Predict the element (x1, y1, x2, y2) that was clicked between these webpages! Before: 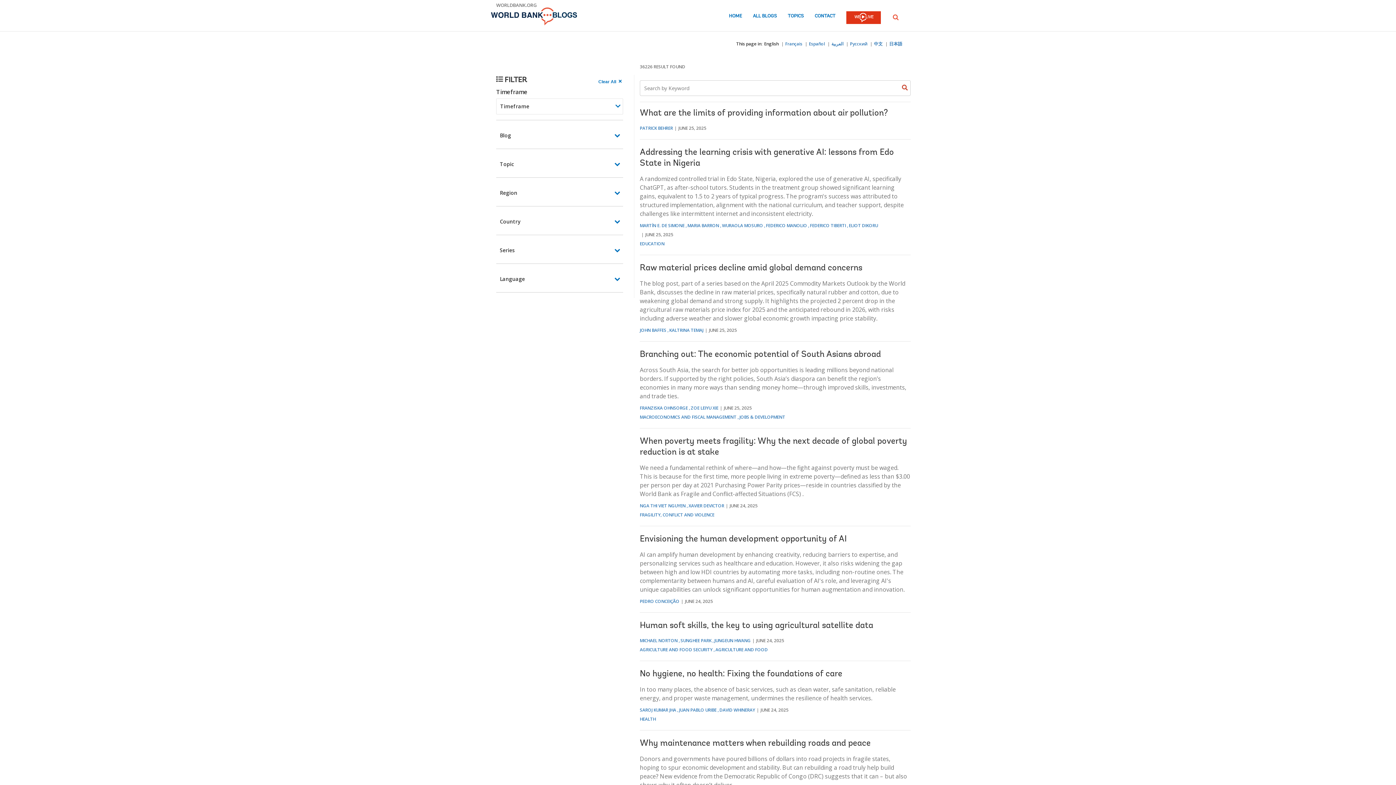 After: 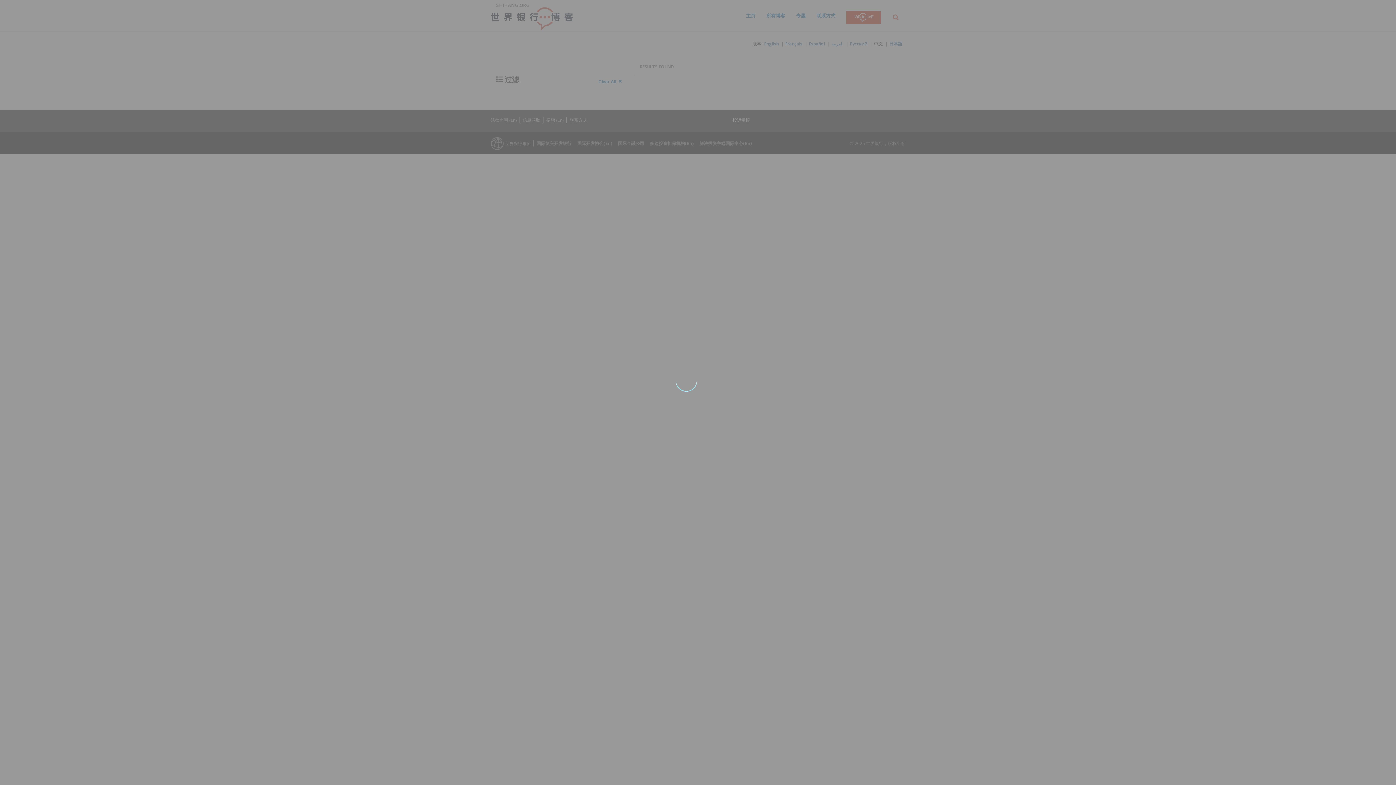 Action: label: 中文 bbox: (874, 40, 882, 46)